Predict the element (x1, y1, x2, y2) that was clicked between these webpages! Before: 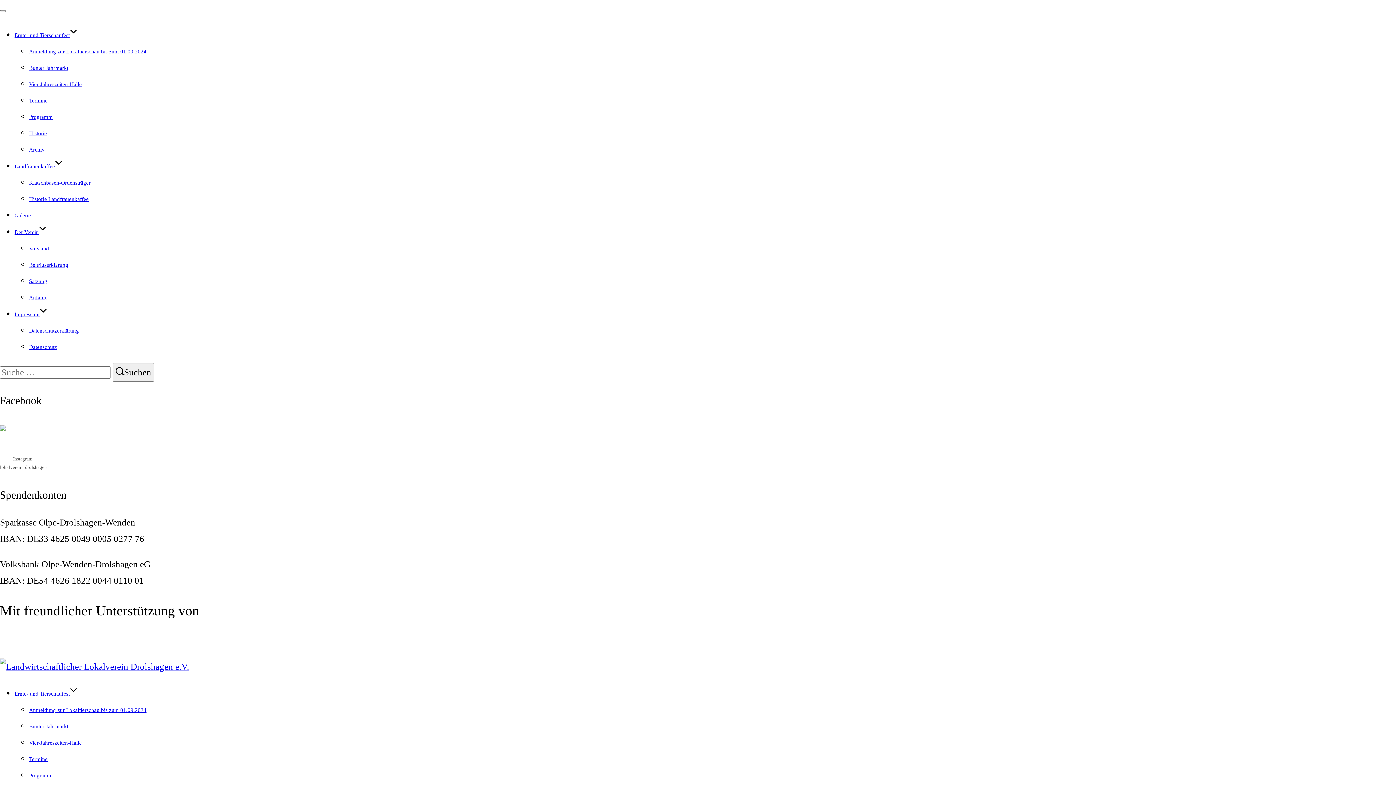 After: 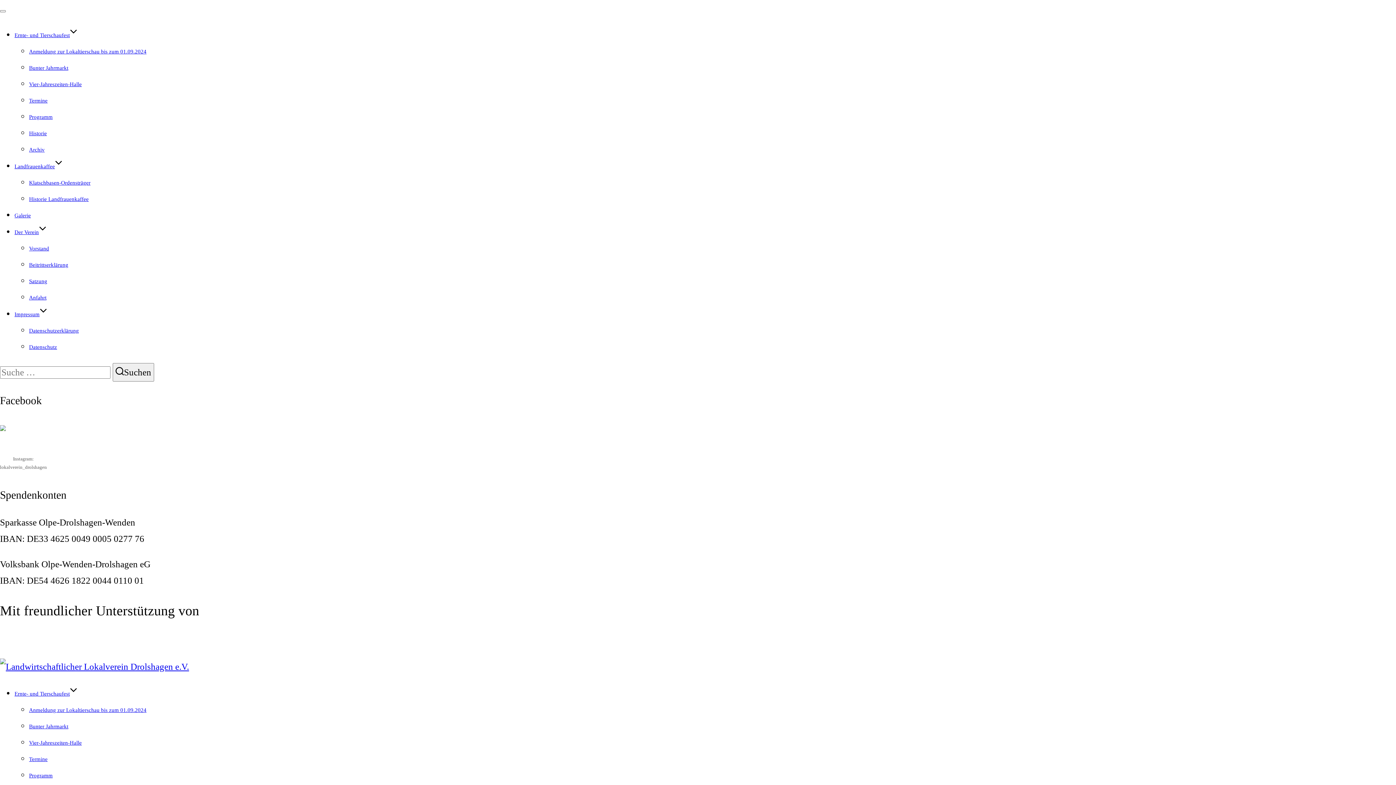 Action: bbox: (0, 662, 189, 671)